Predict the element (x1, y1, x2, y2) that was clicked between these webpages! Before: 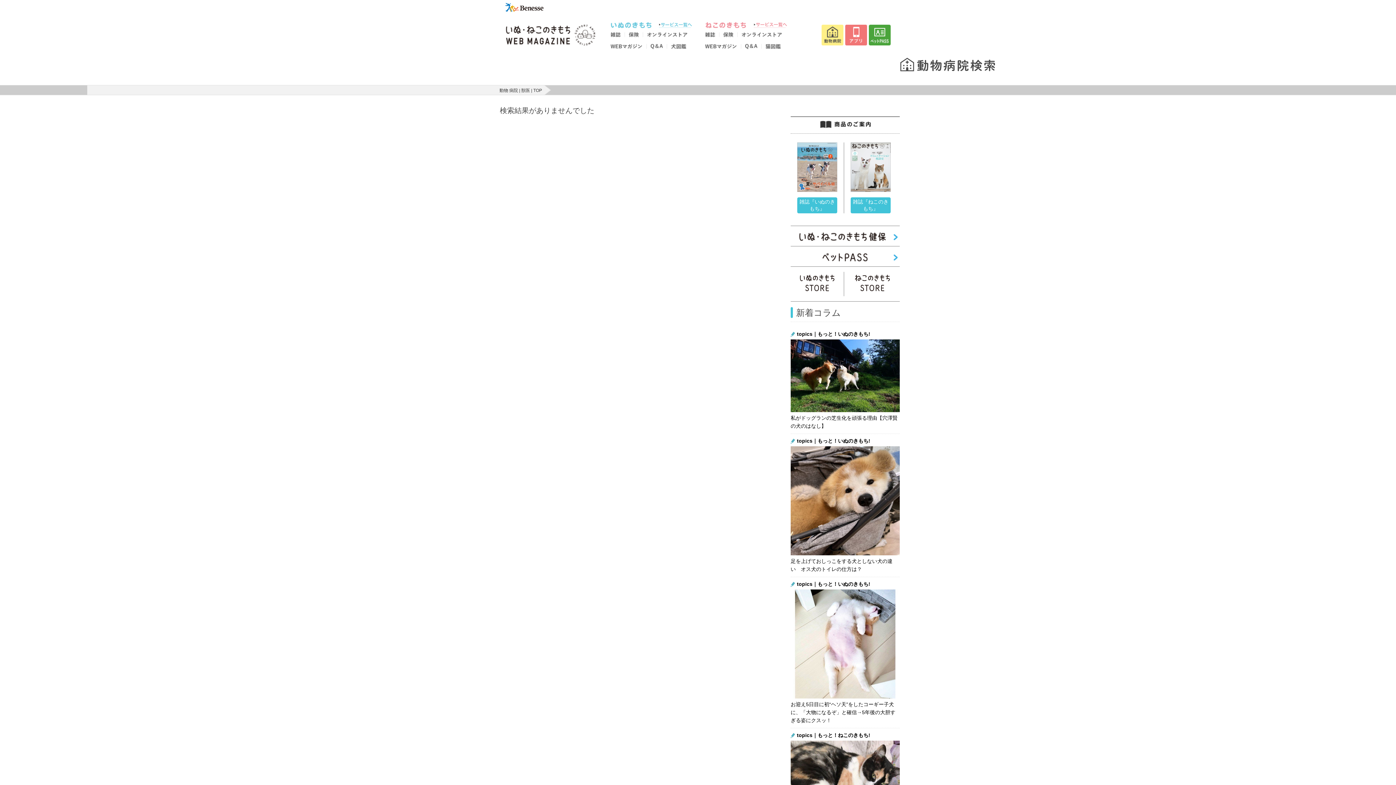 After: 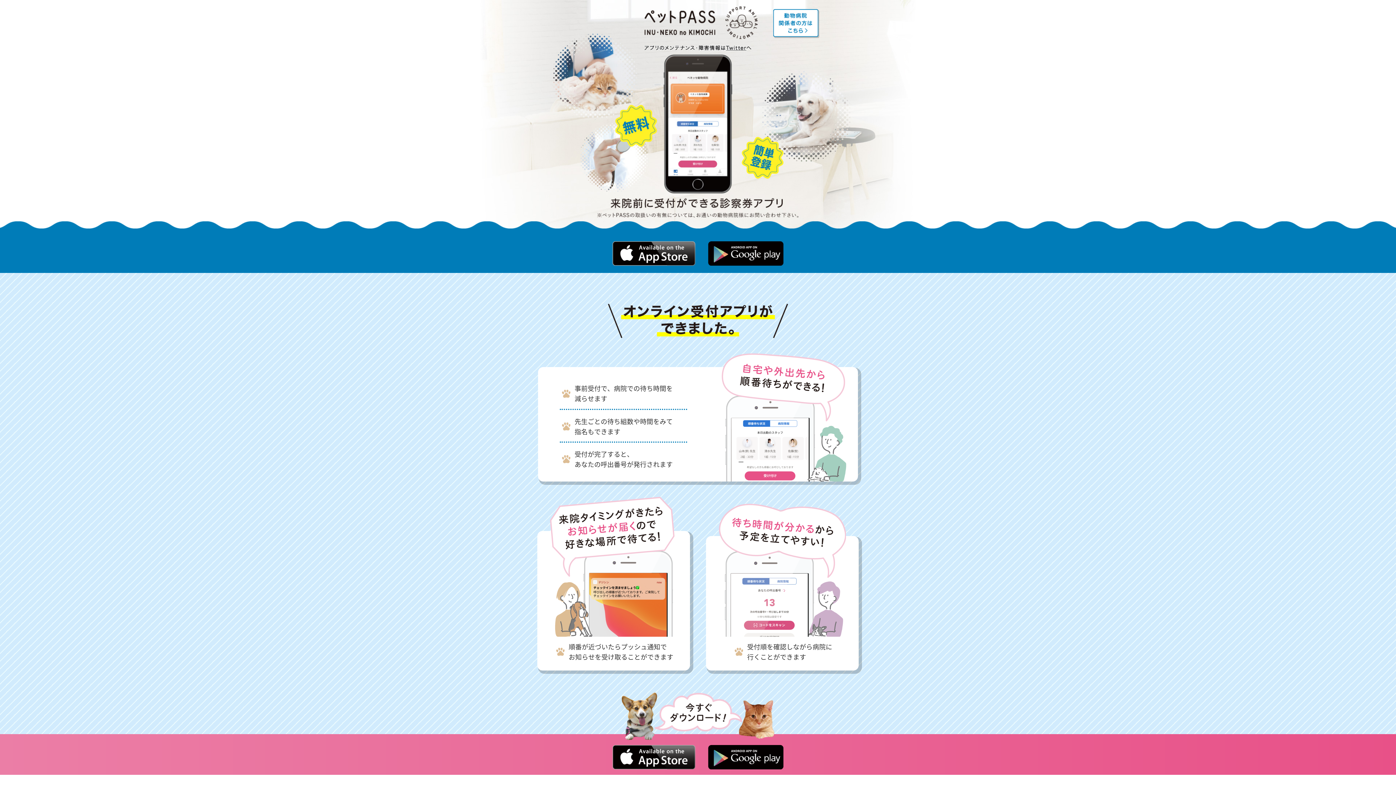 Action: bbox: (790, 263, 900, 269)